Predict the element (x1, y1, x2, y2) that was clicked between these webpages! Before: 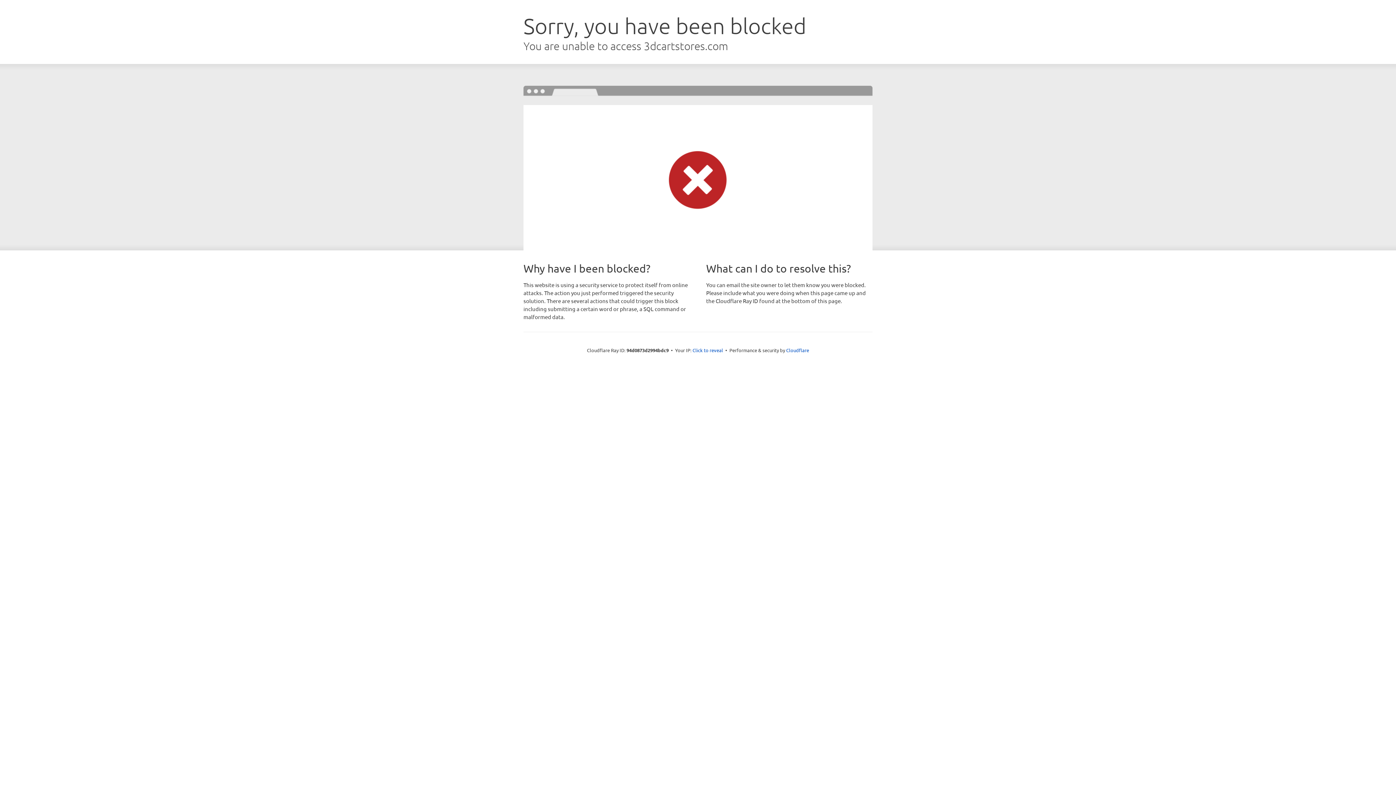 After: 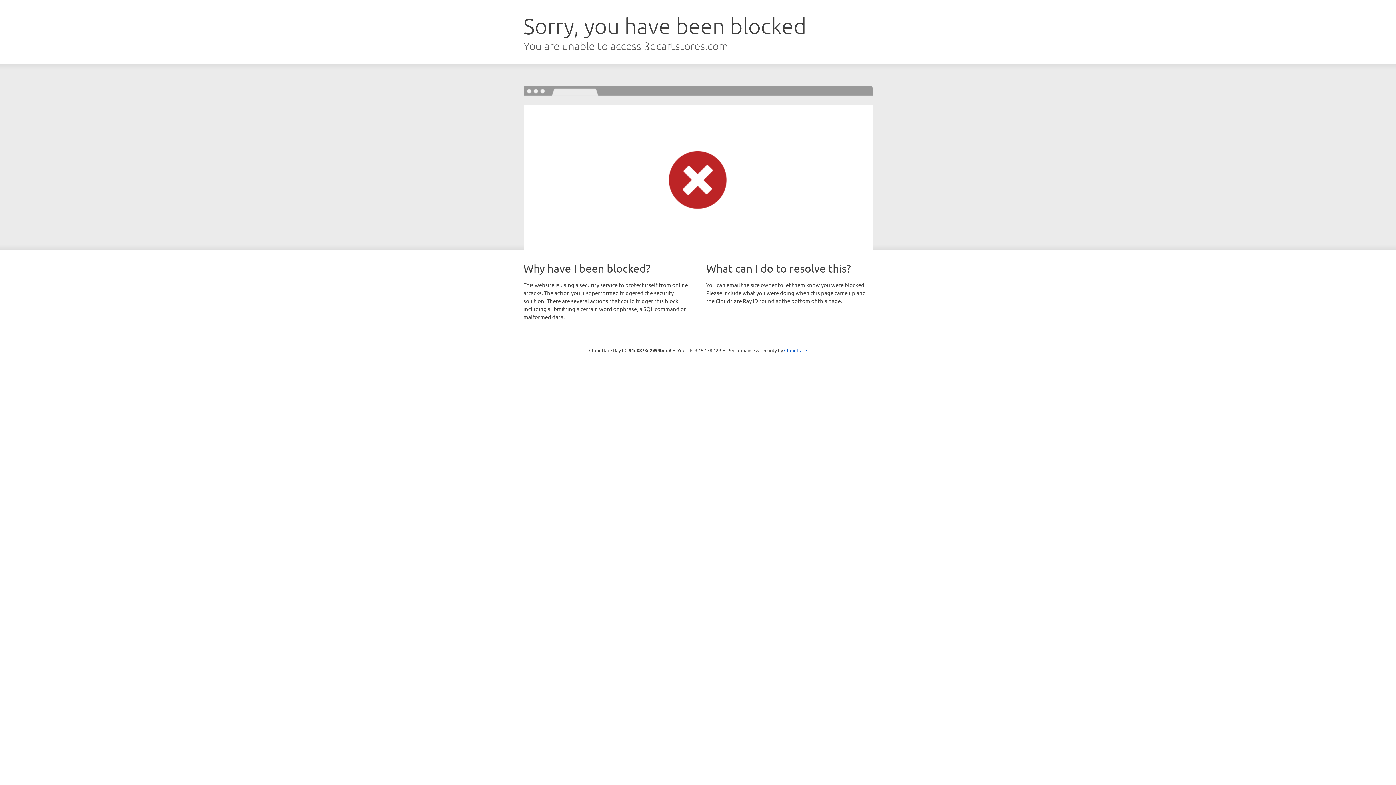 Action: bbox: (692, 346, 723, 353) label: Click to reveal